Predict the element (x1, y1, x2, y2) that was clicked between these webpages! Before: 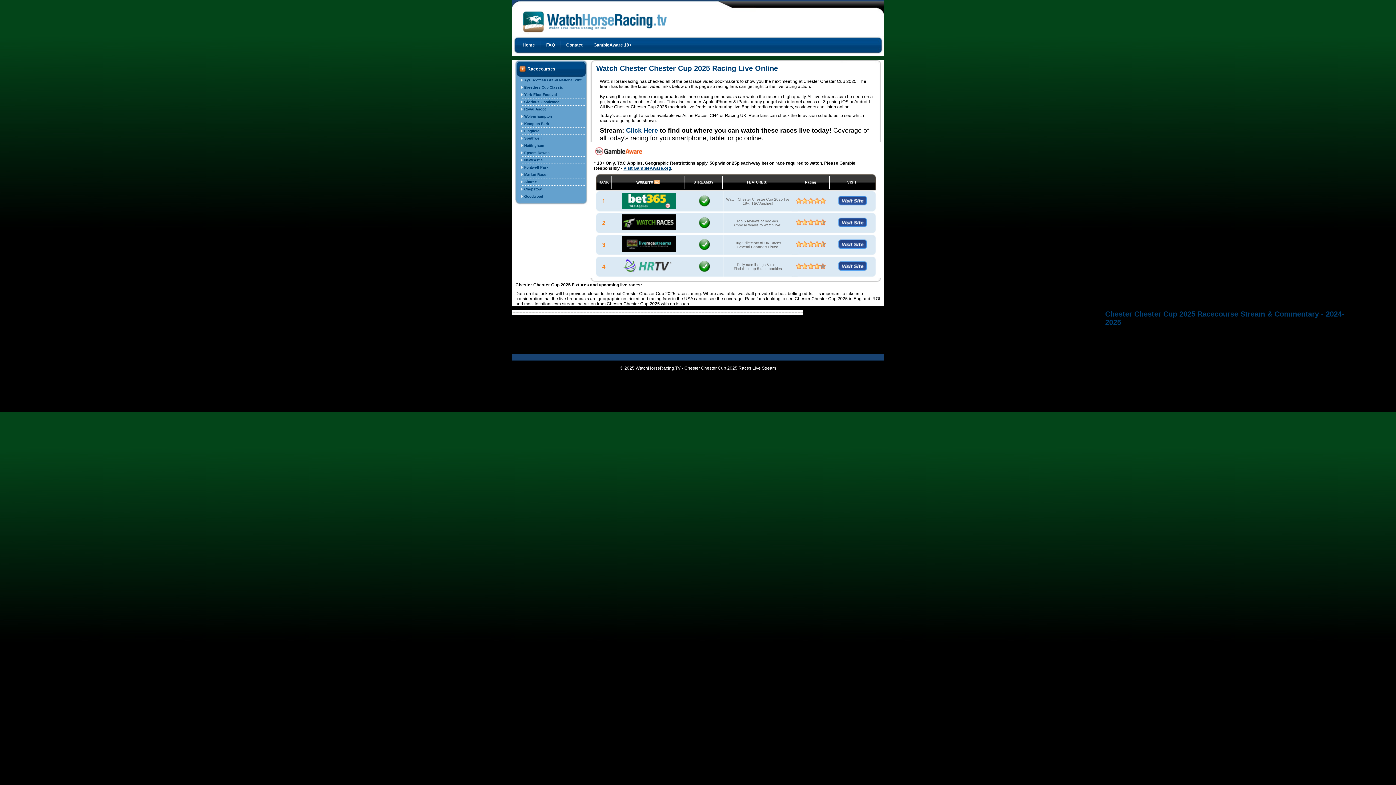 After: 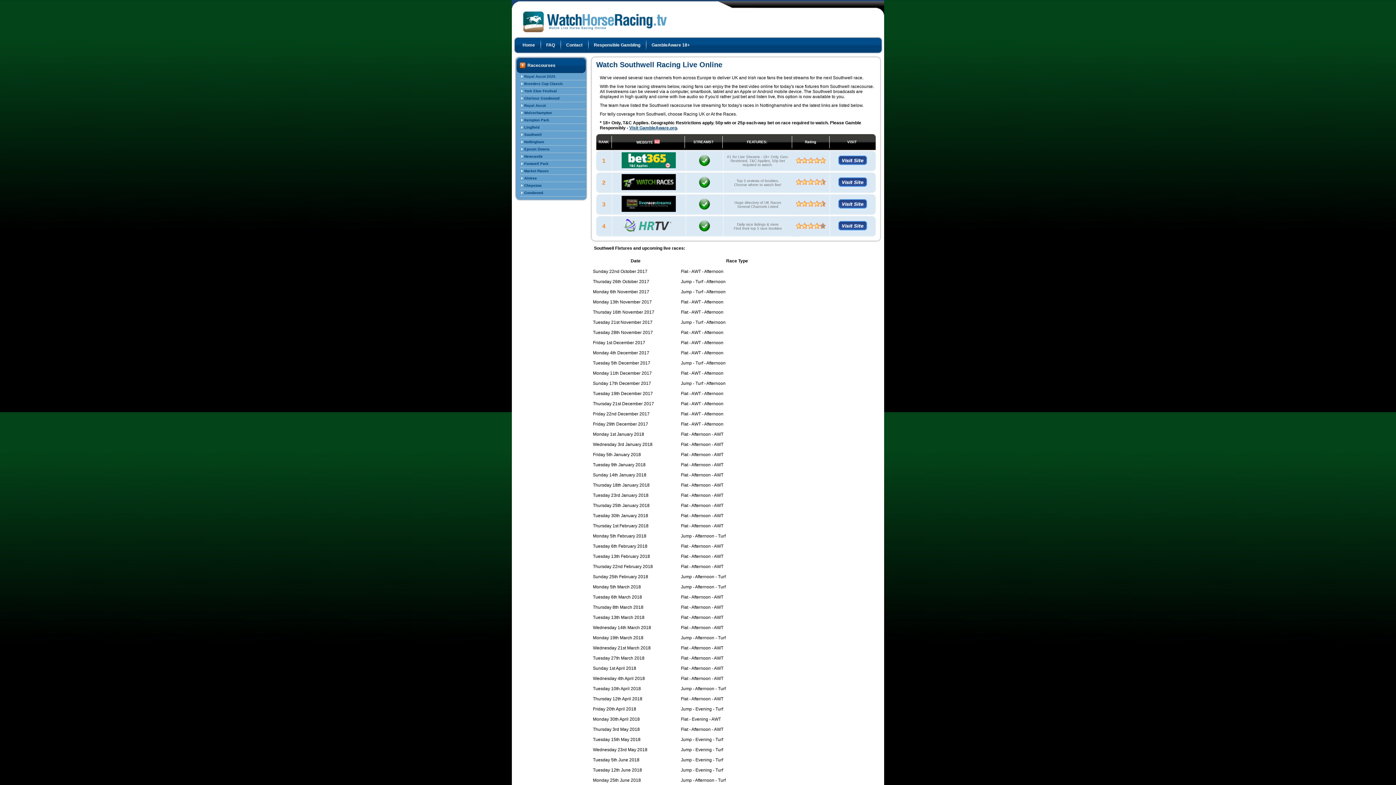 Action: label: Southwell bbox: (524, 136, 541, 140)